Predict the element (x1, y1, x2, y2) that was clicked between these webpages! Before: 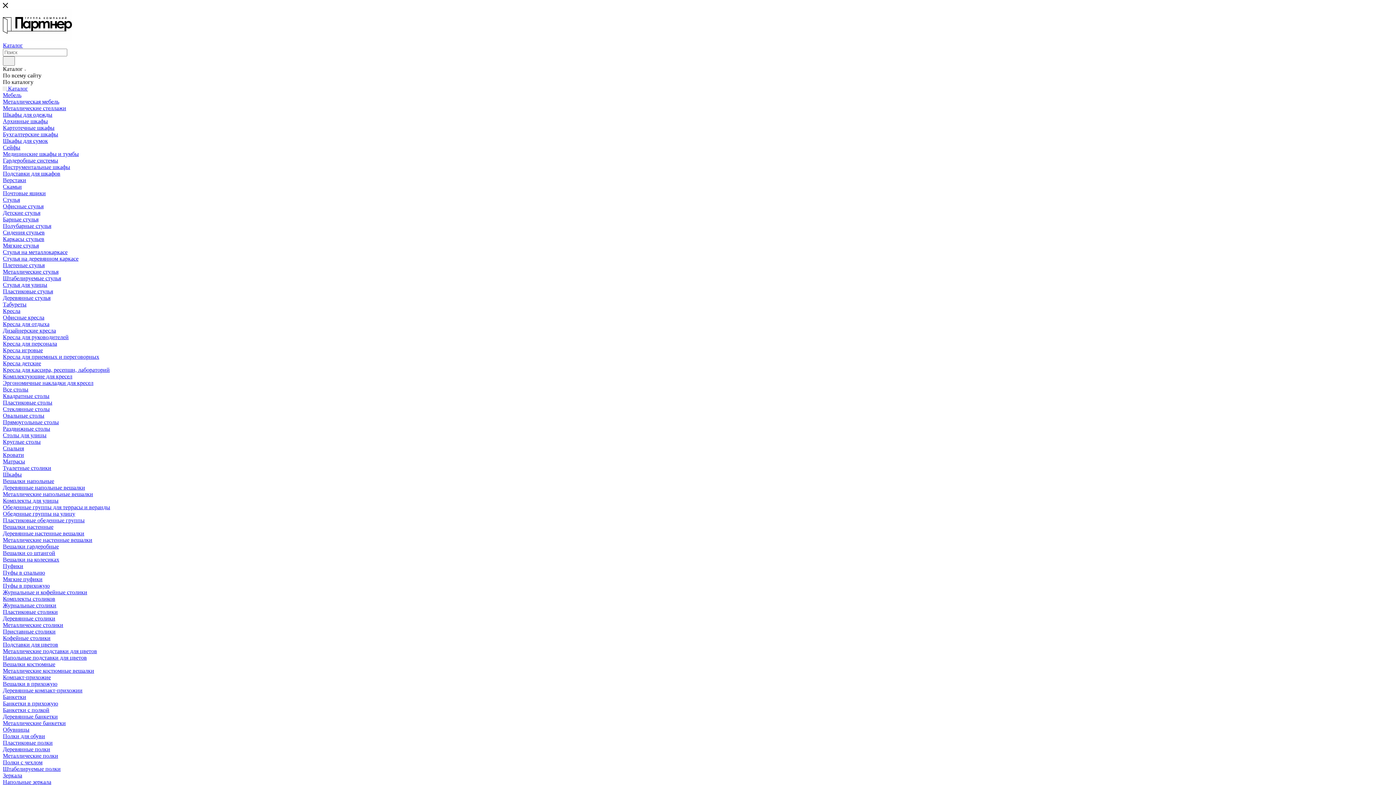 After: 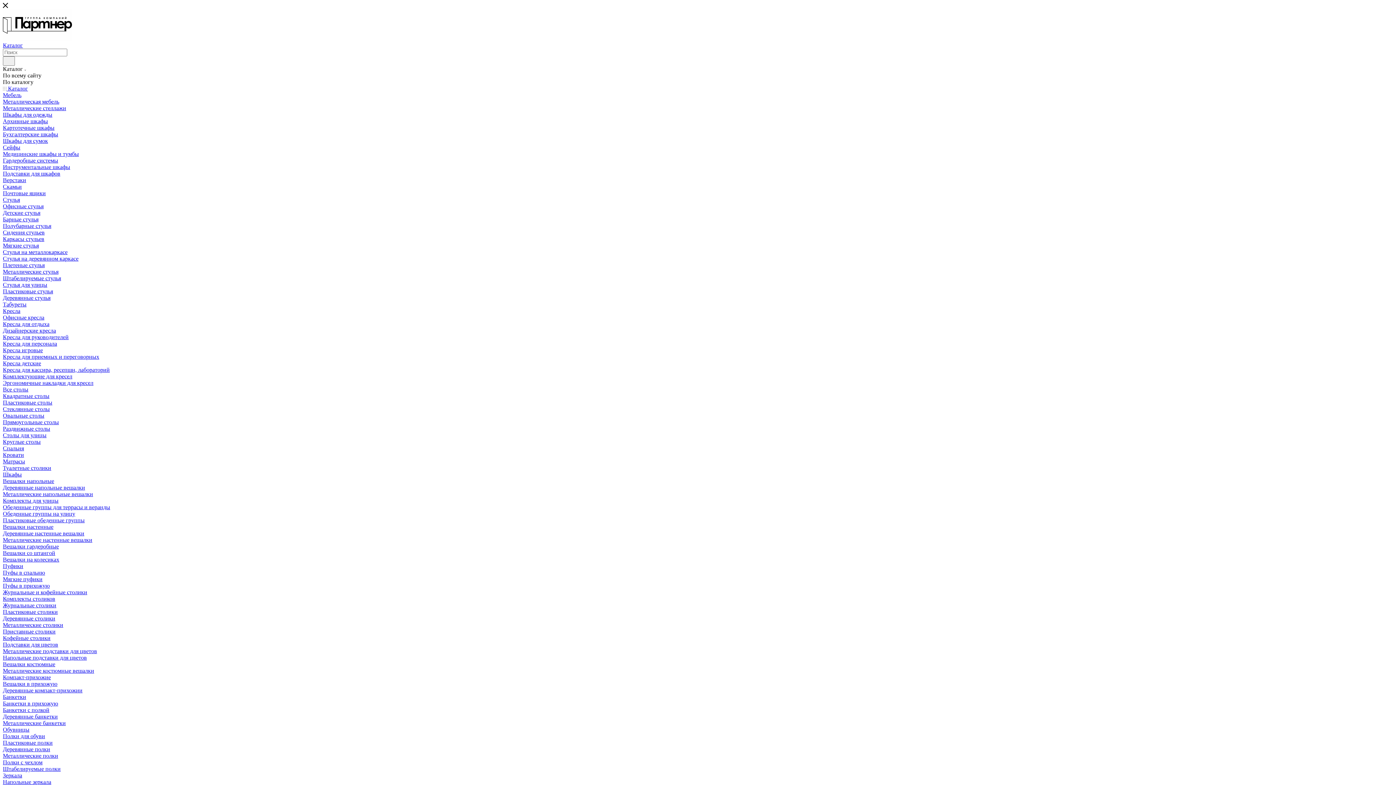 Action: bbox: (2, 386, 28, 392) label: Все столы